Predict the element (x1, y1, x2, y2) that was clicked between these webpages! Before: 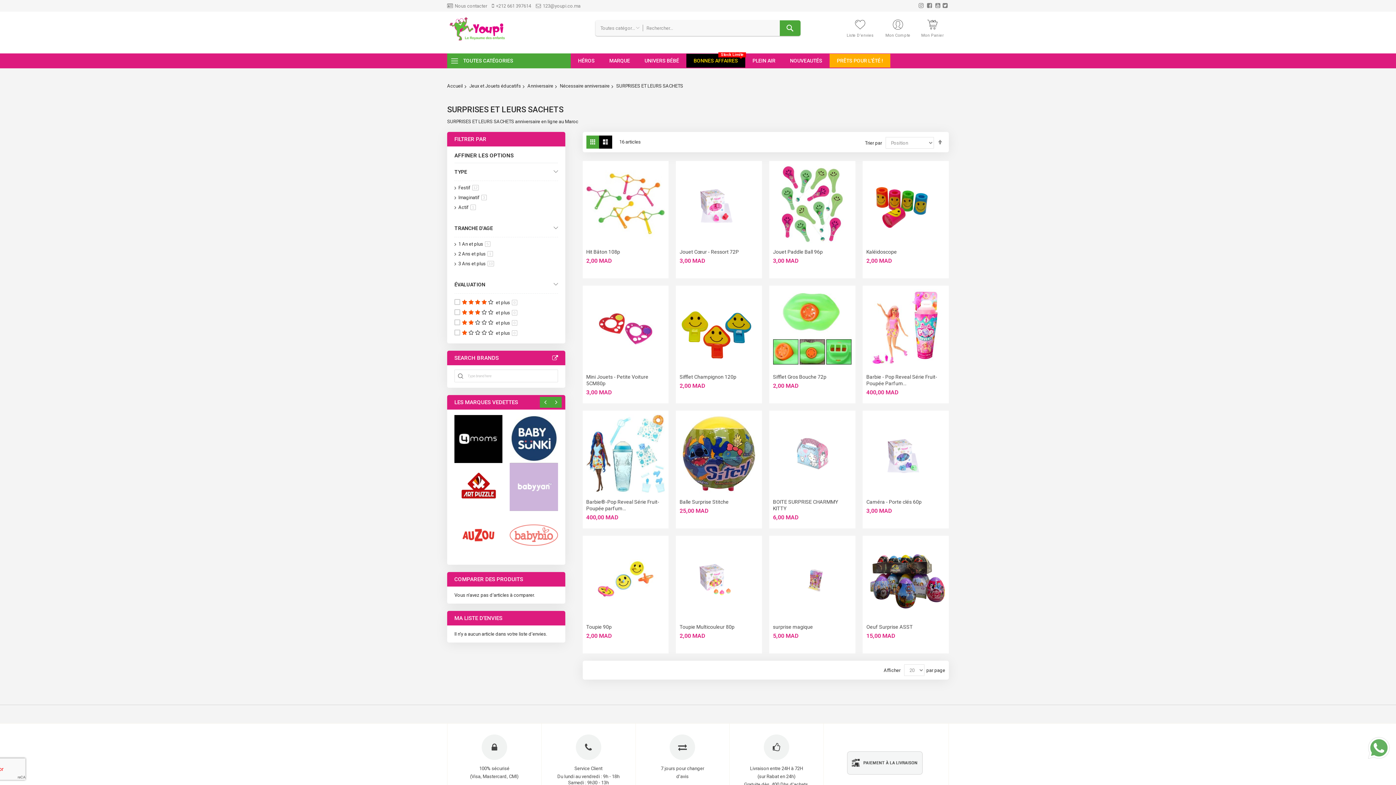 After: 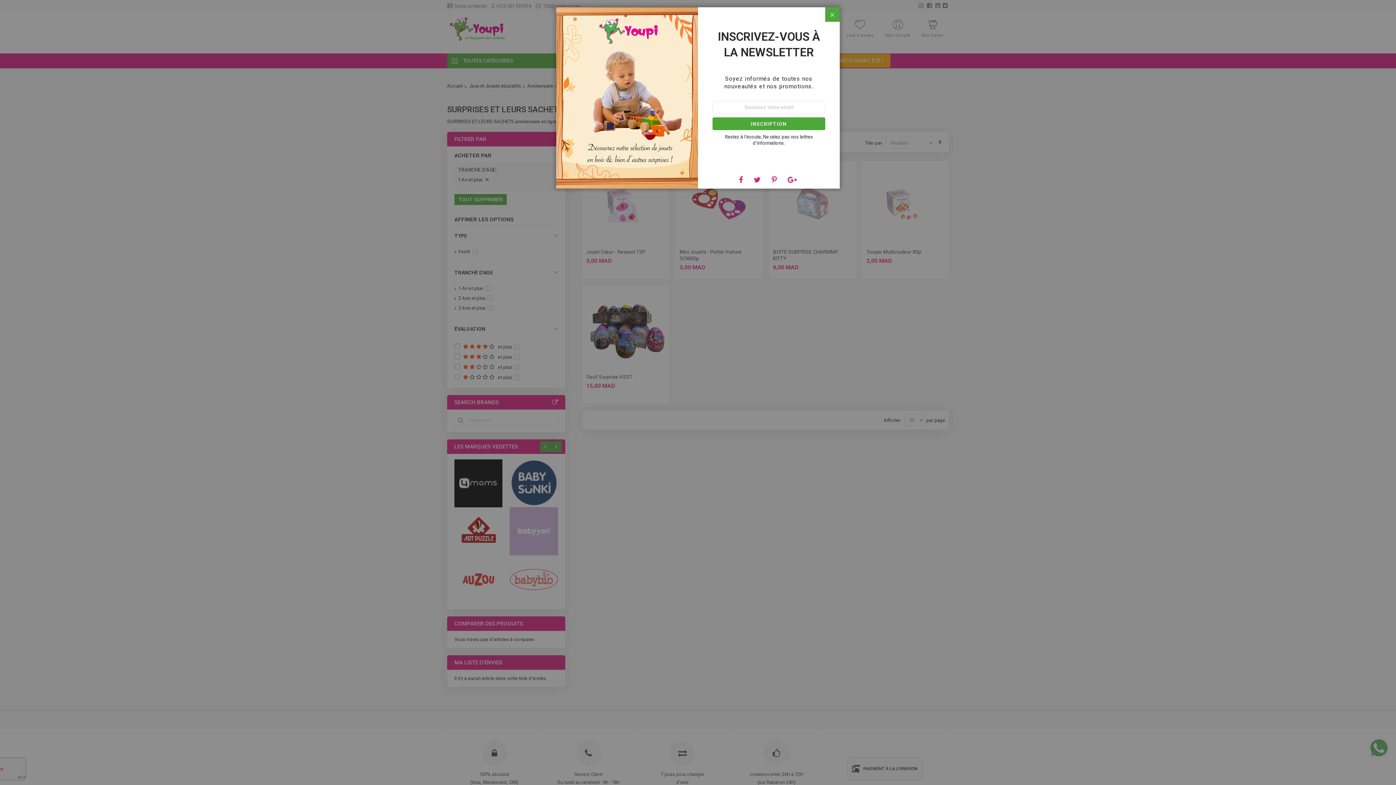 Action: bbox: (457, 241, 490, 246) label:  1 An et plus 5
article